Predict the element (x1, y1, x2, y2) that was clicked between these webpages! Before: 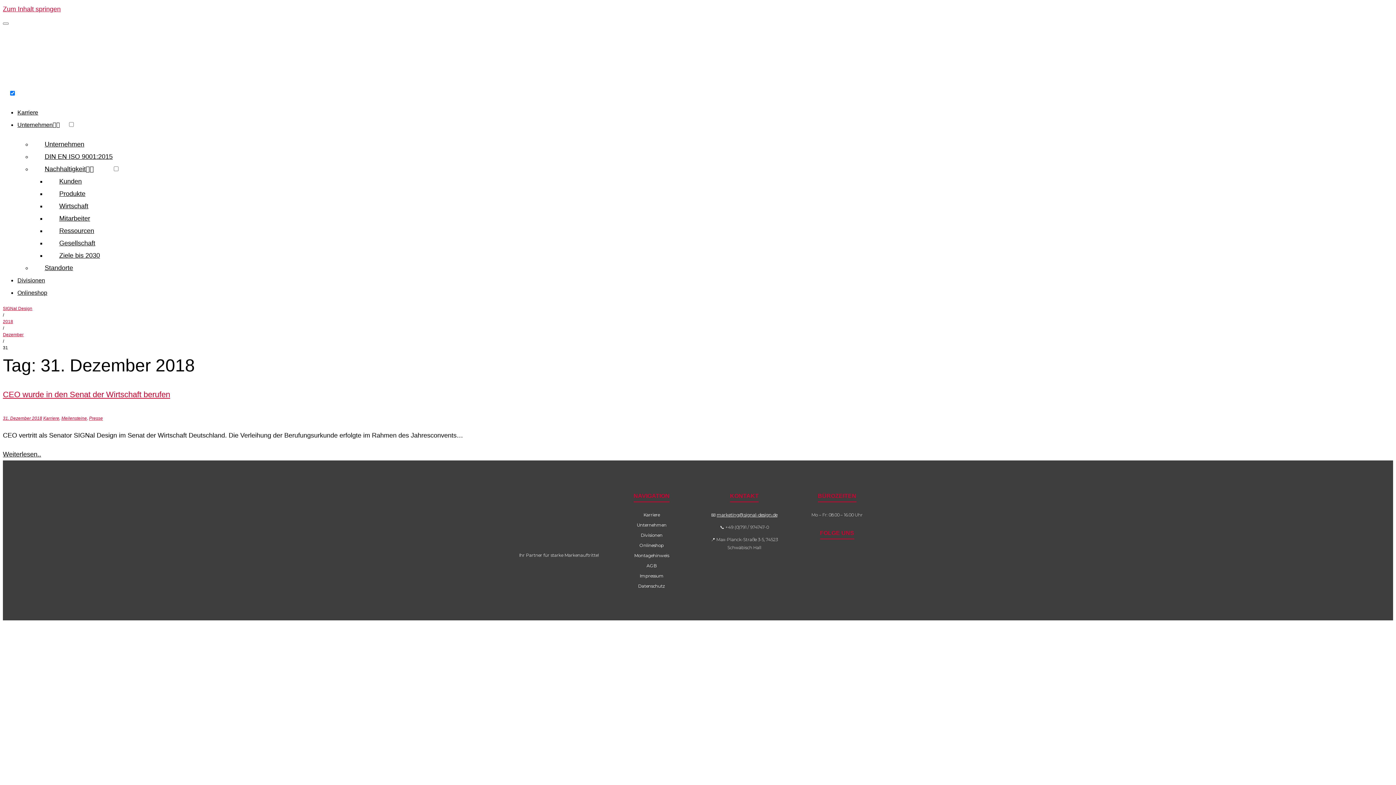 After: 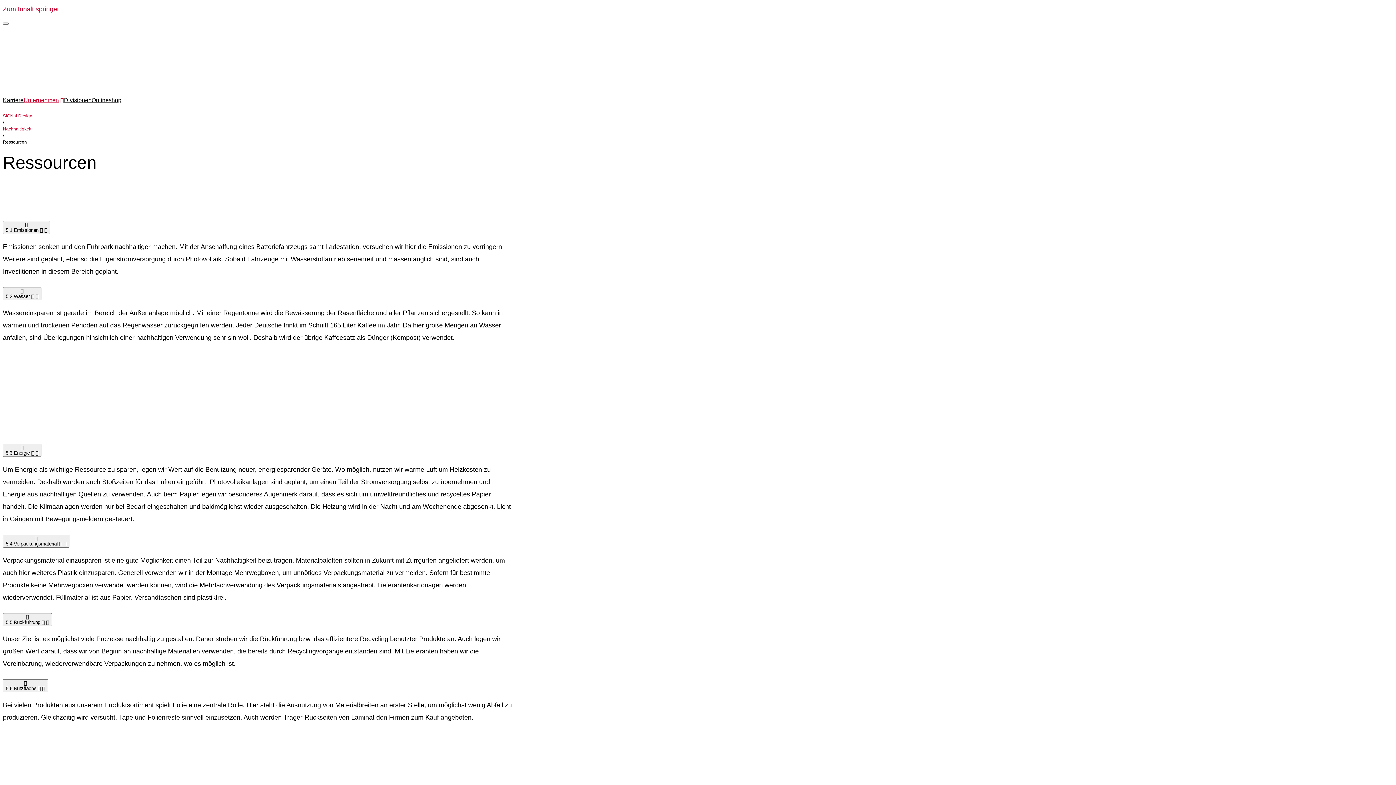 Action: label: Ressourcen bbox: (46, 225, 105, 236)